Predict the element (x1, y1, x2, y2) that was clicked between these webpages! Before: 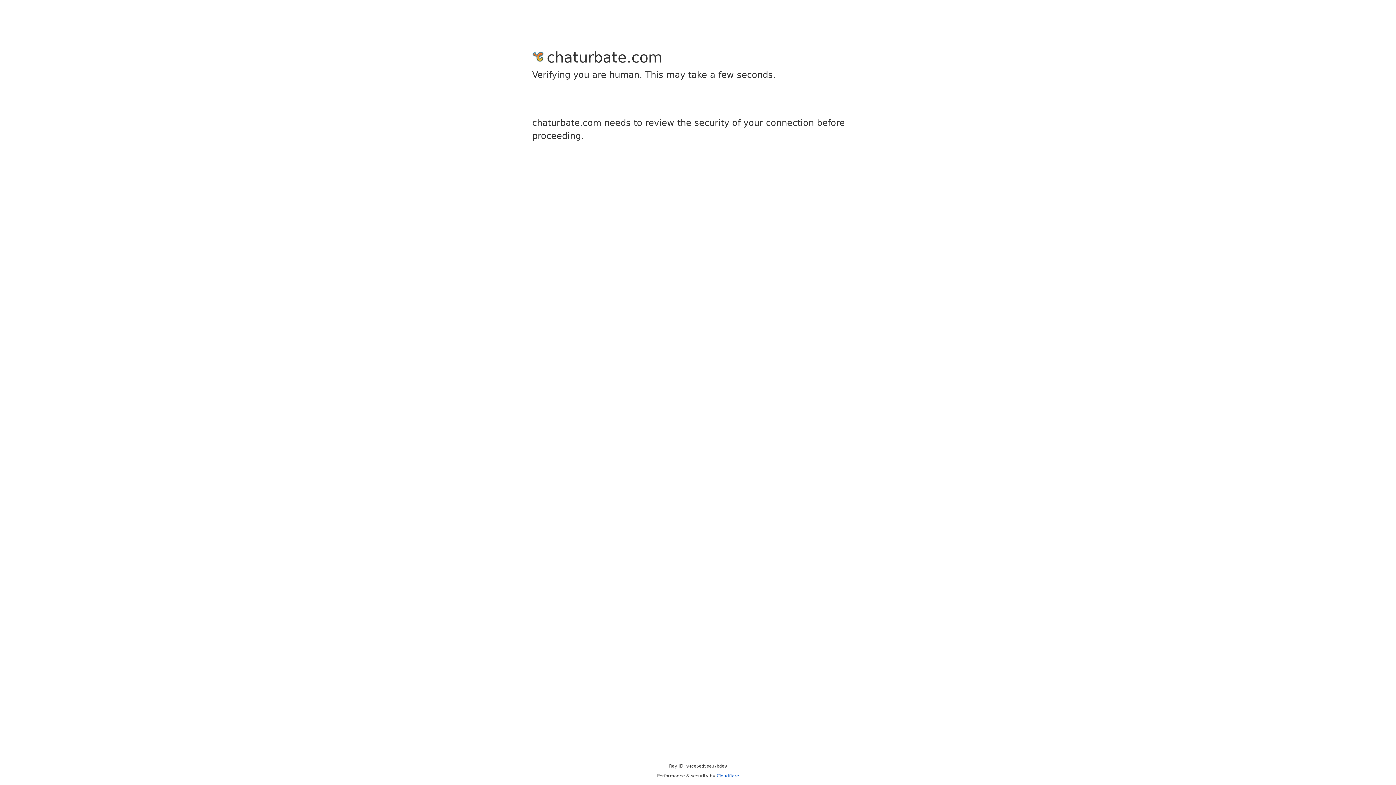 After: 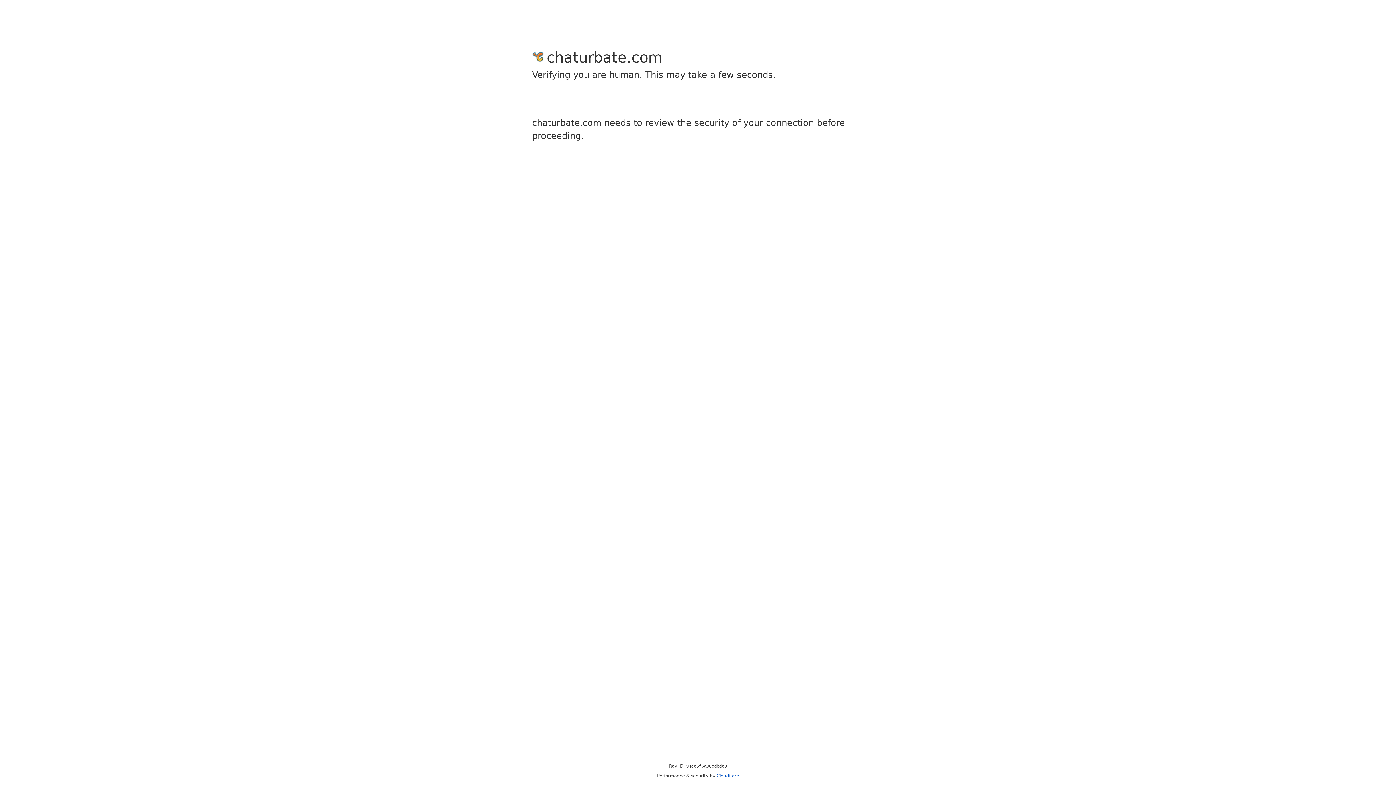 Action: bbox: (716, 773, 739, 778) label: Cloudflare